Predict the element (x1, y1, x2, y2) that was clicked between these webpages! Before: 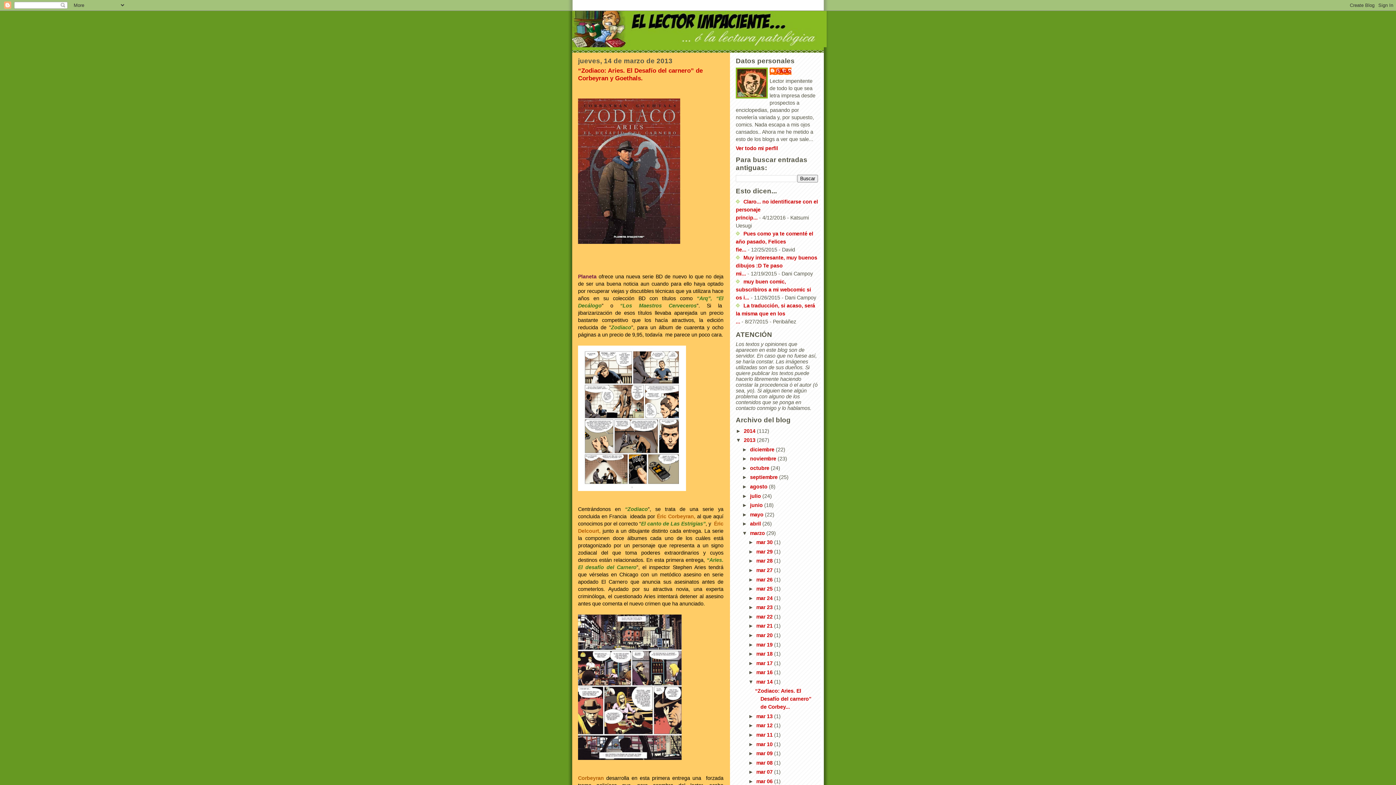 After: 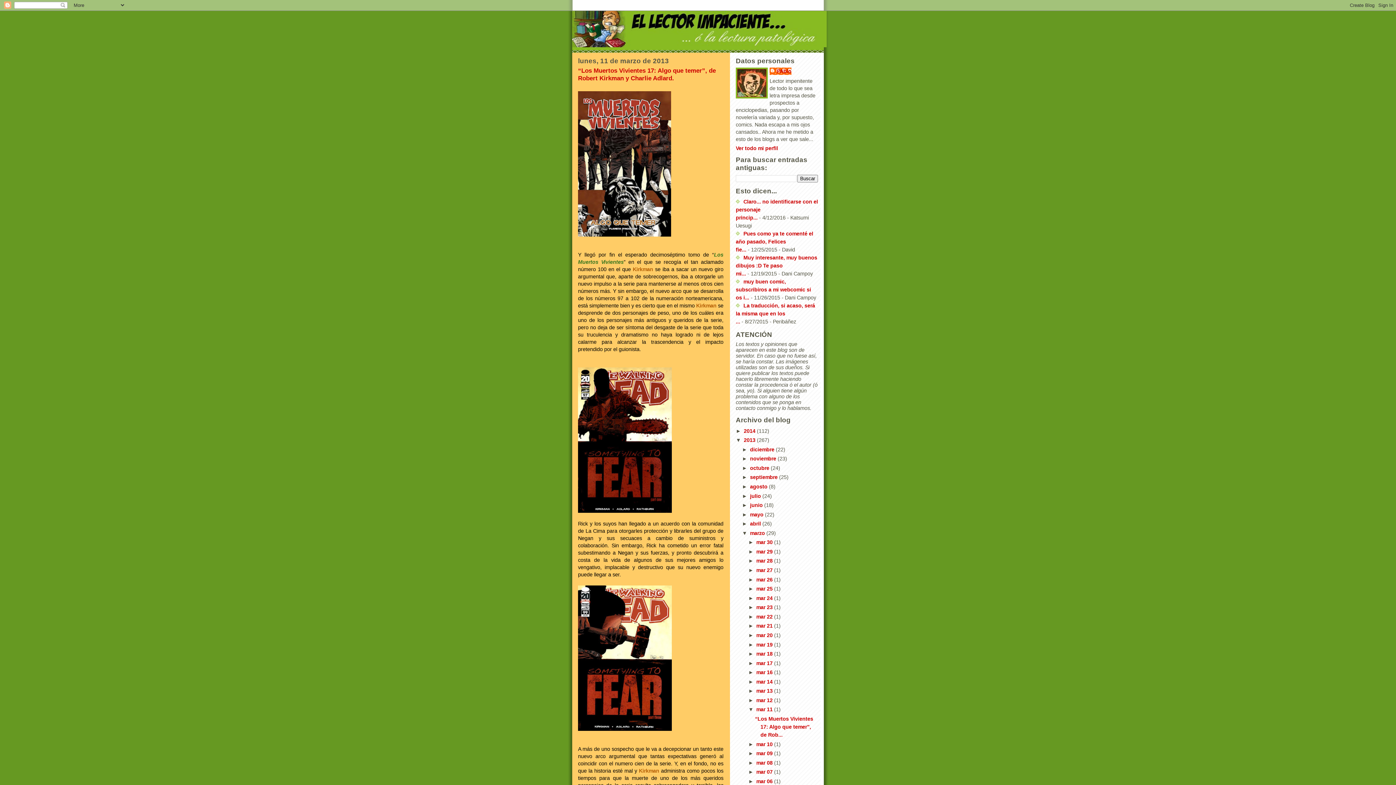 Action: label: mar 11  bbox: (756, 732, 774, 738)